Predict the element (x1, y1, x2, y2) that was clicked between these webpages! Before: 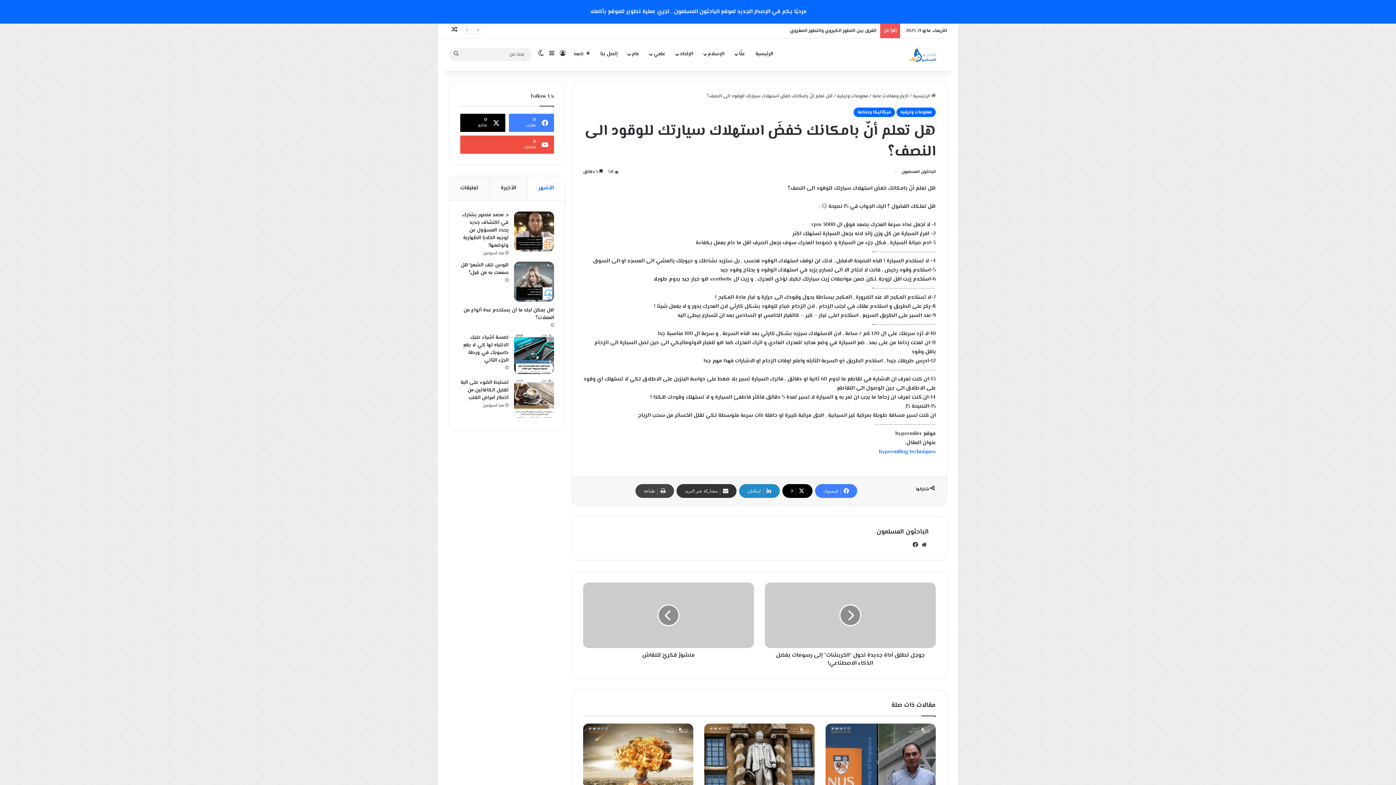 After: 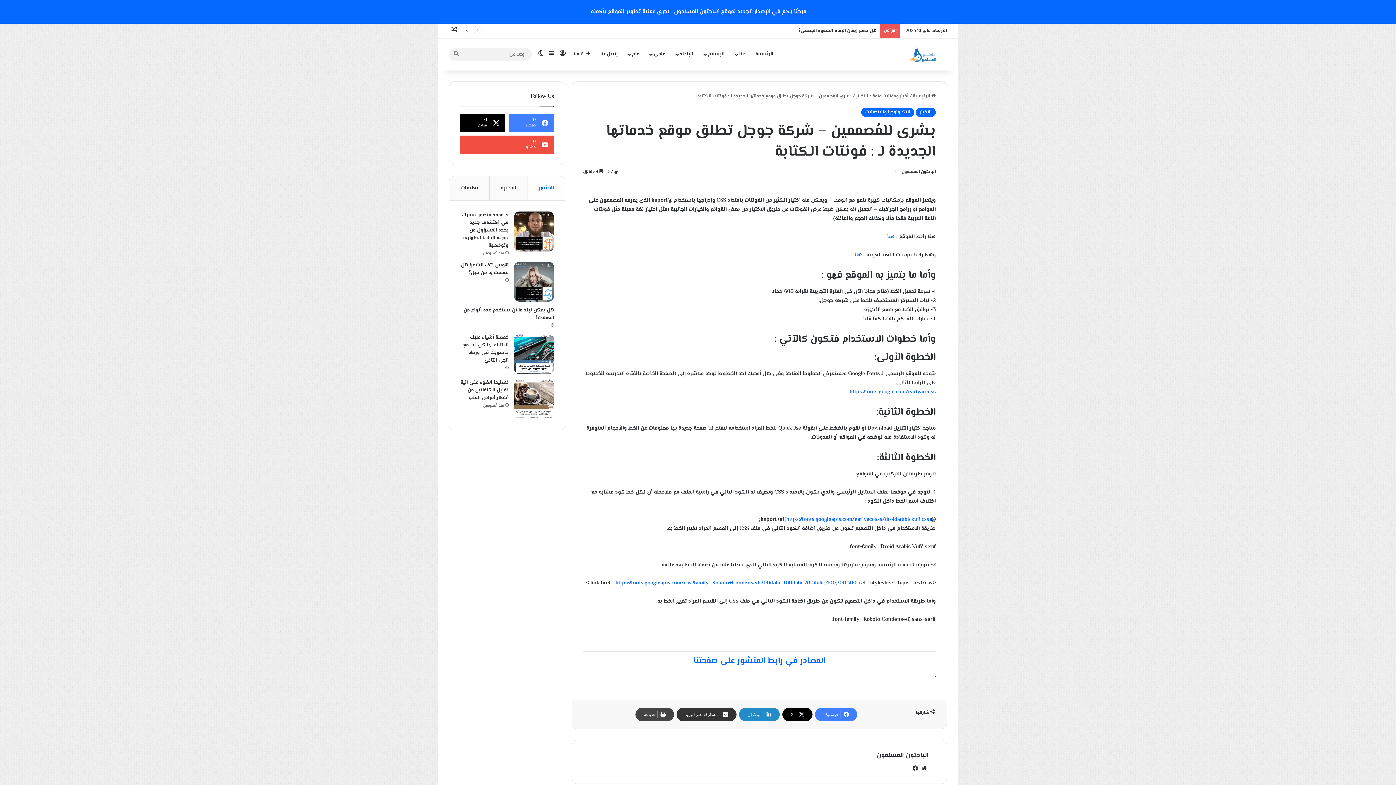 Action: bbox: (449, 23, 460, 38) label: مقال عشوائي